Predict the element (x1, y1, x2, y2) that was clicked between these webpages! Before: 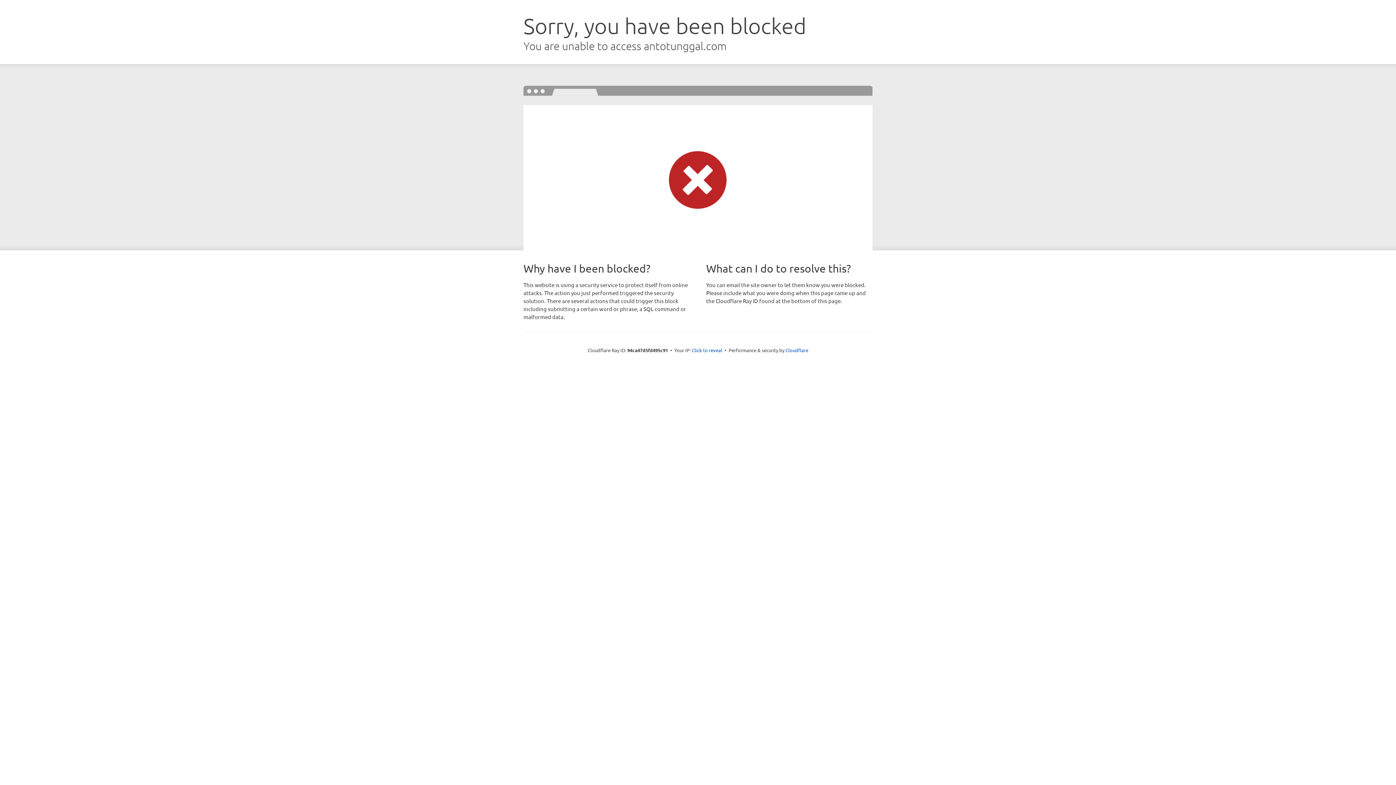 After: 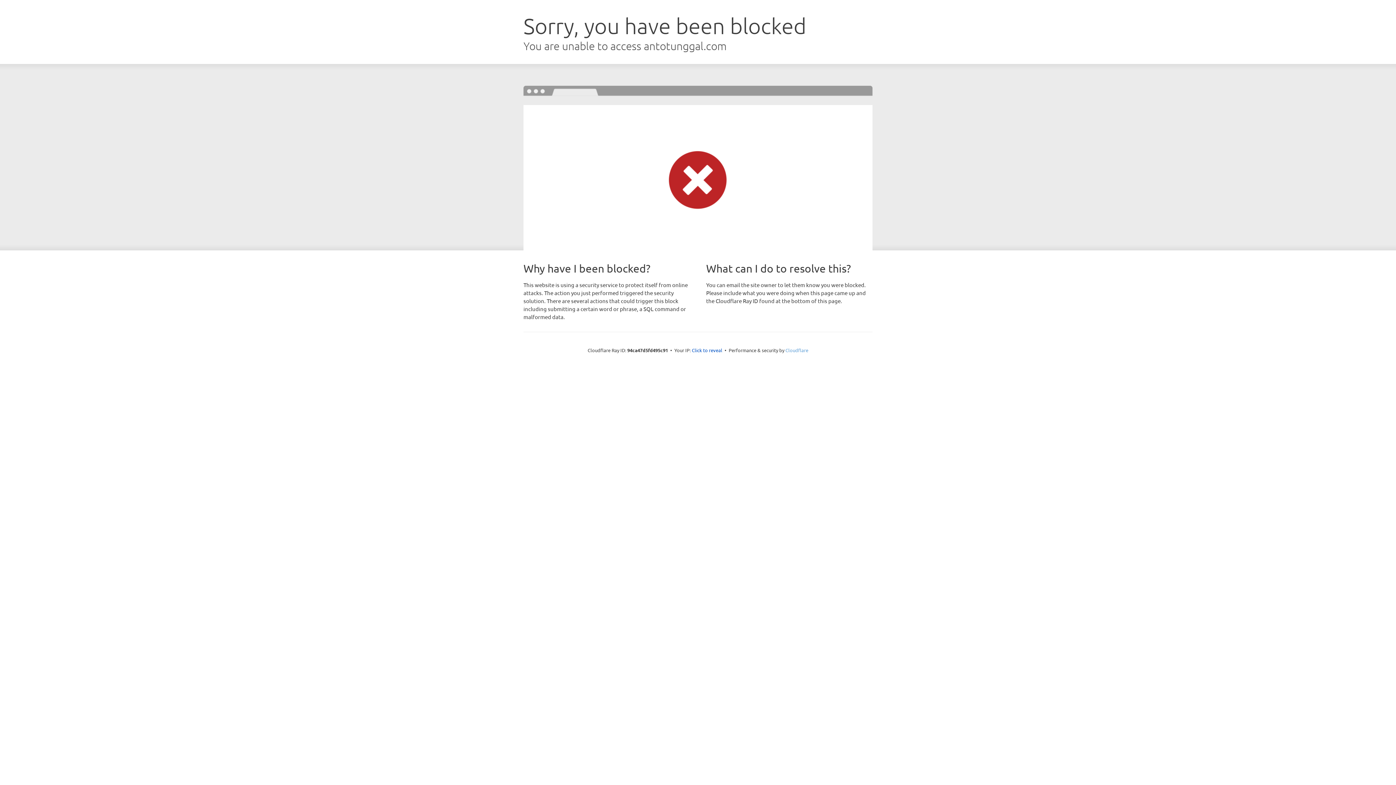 Action: label: Cloudflare bbox: (785, 347, 808, 353)